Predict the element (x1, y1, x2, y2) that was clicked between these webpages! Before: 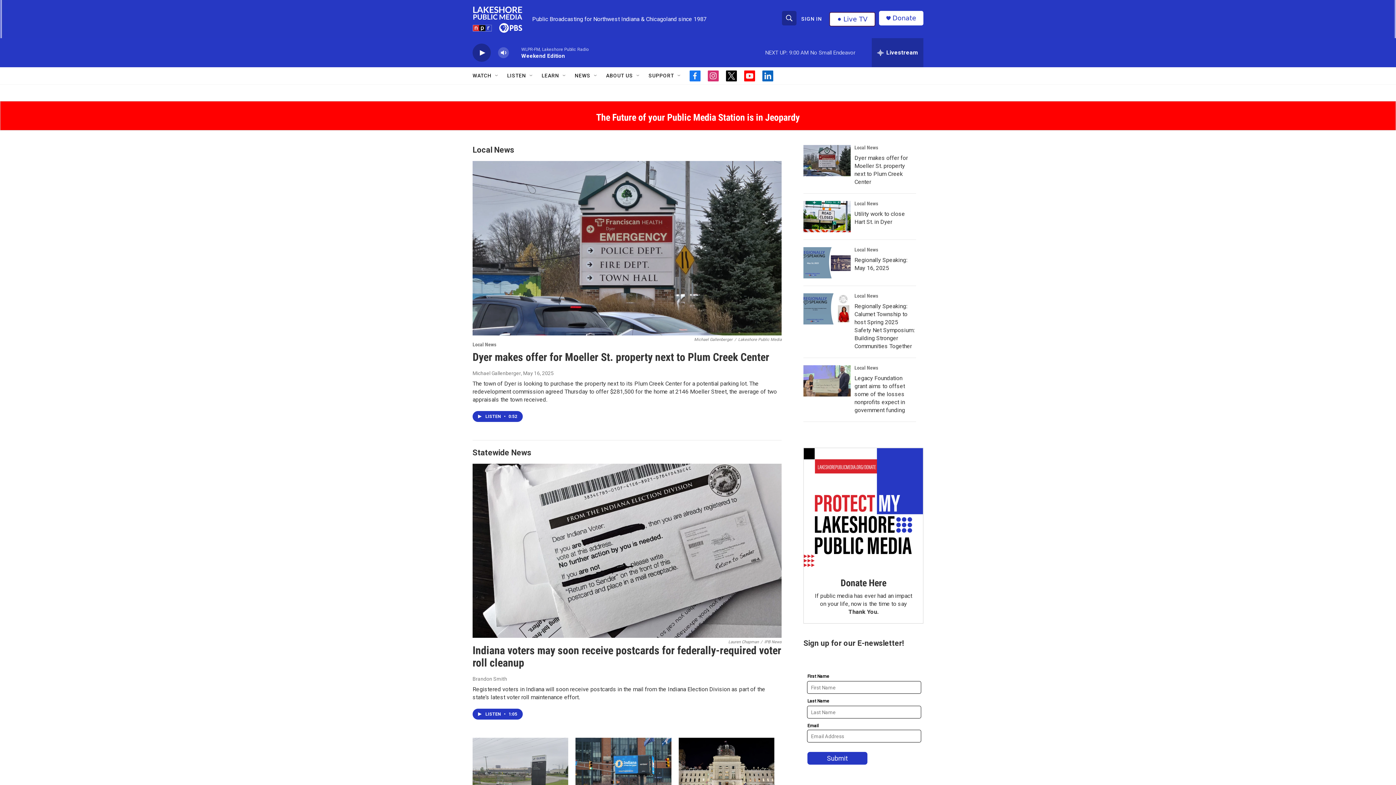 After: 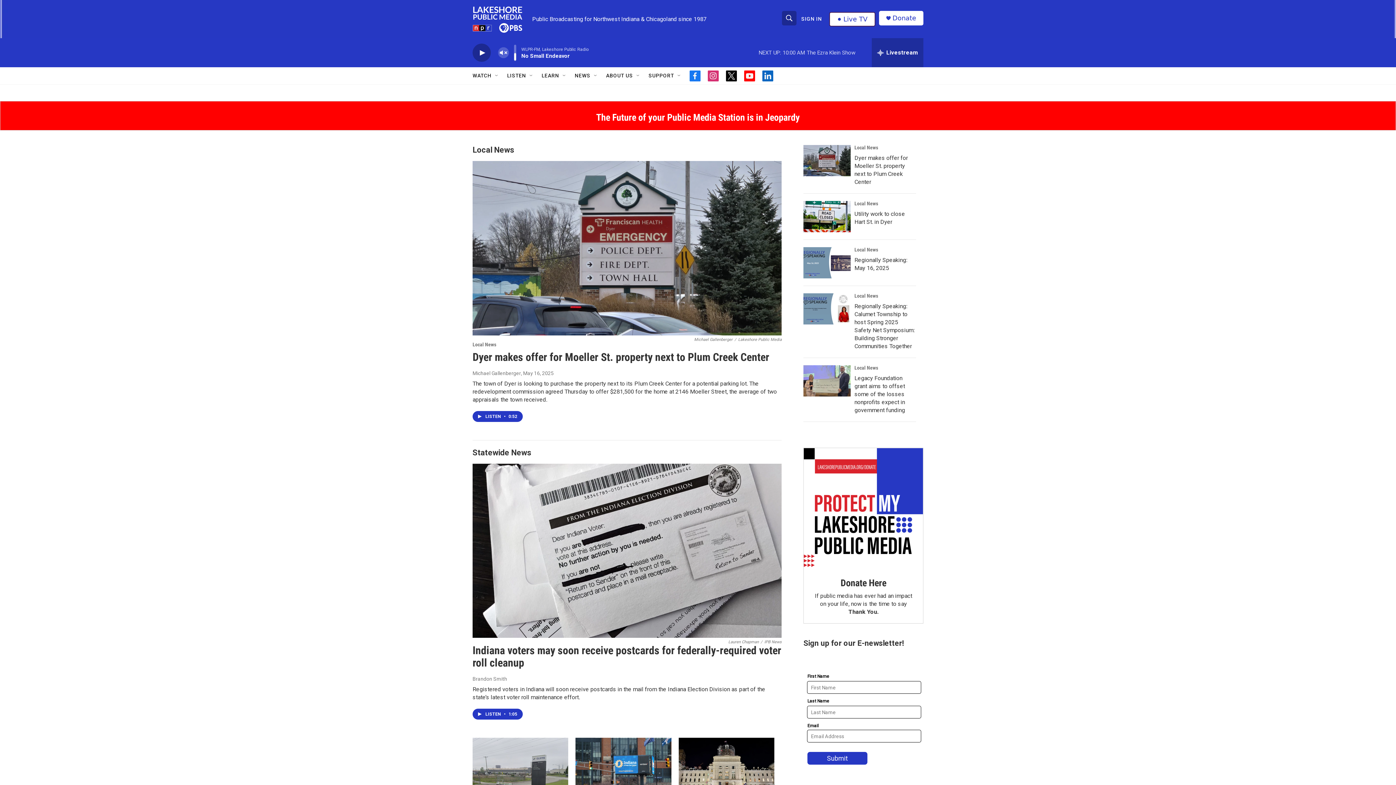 Action: bbox: (497, 44, 509, 60) label: volume